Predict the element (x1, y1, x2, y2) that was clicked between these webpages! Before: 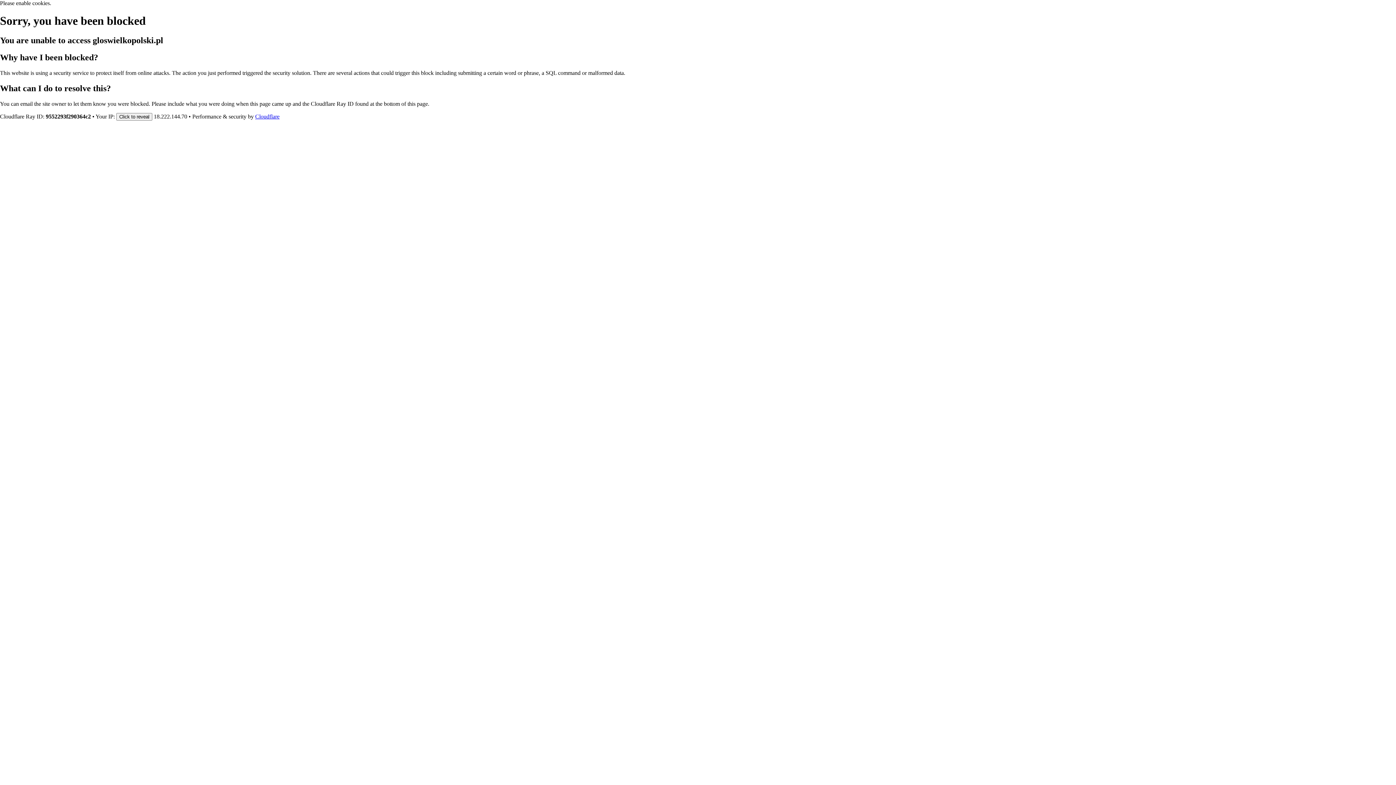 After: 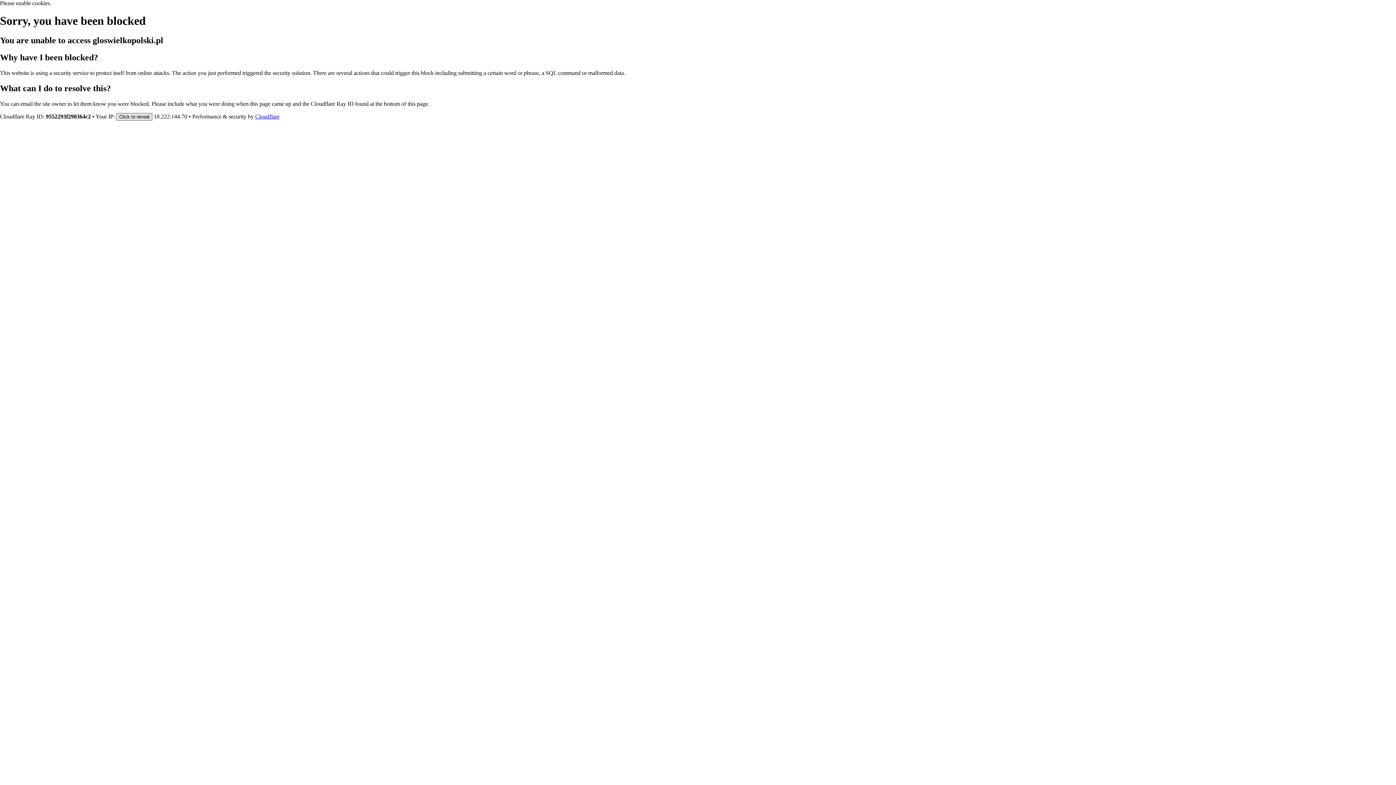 Action: label: Click to reveal bbox: (116, 112, 152, 120)